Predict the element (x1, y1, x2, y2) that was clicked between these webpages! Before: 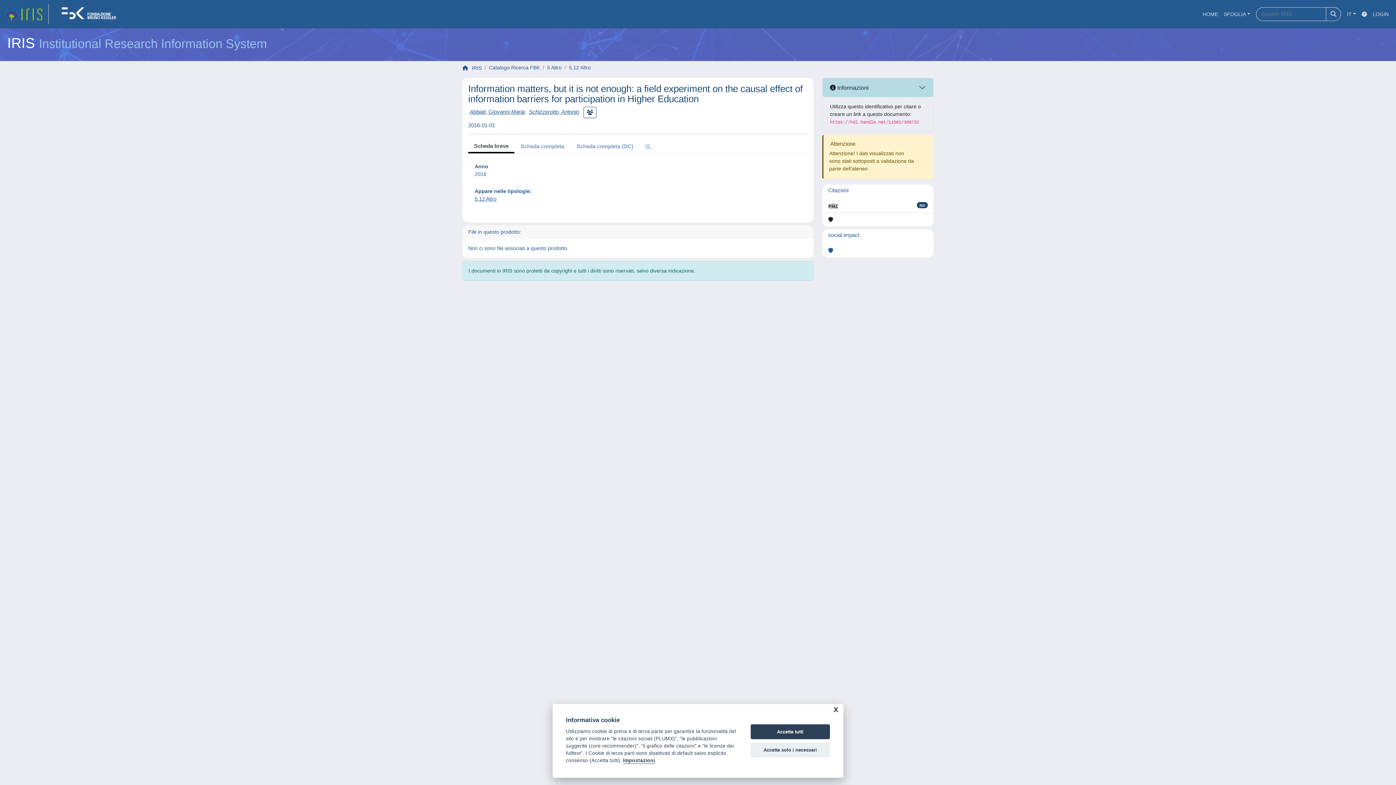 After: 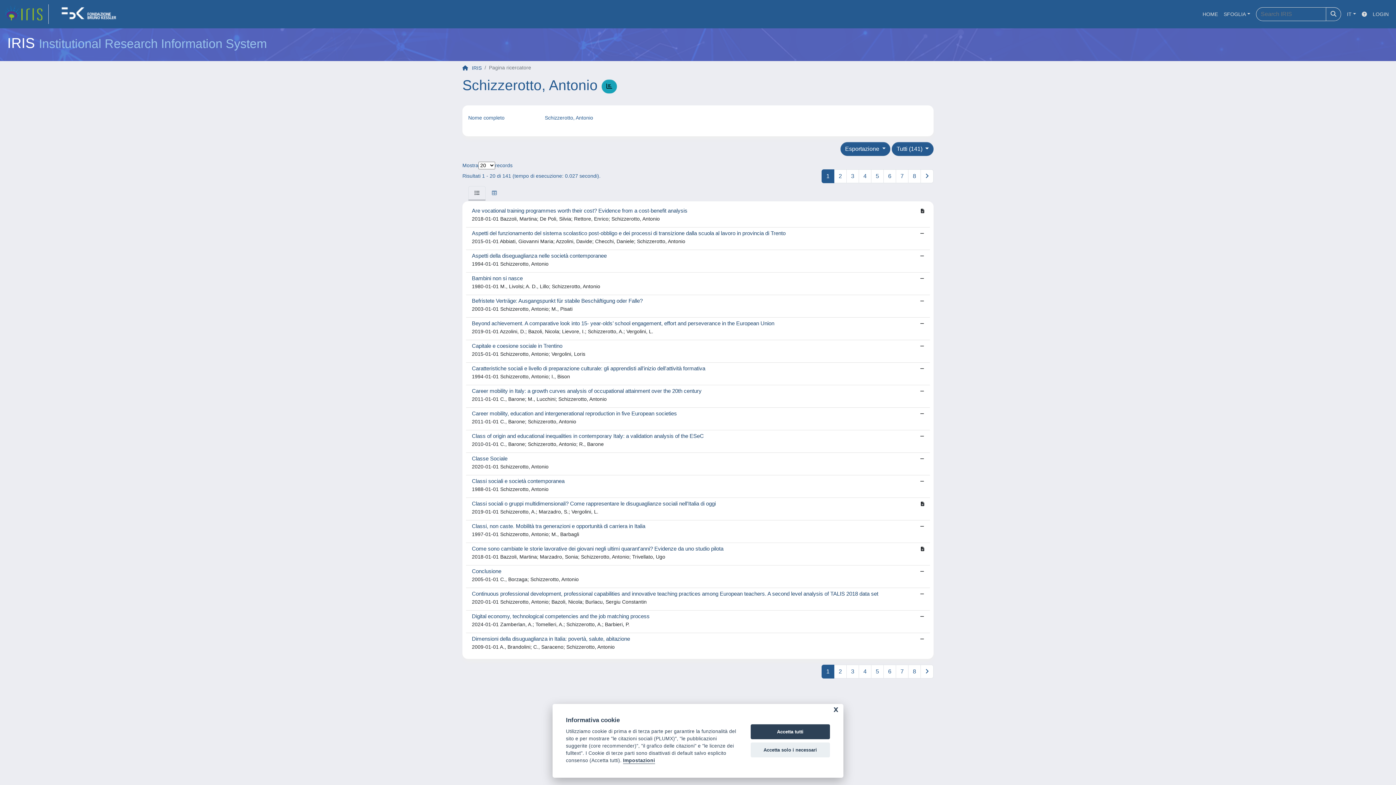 Action: bbox: (529, 108, 579, 115) label: Schizzerotto, Antonio